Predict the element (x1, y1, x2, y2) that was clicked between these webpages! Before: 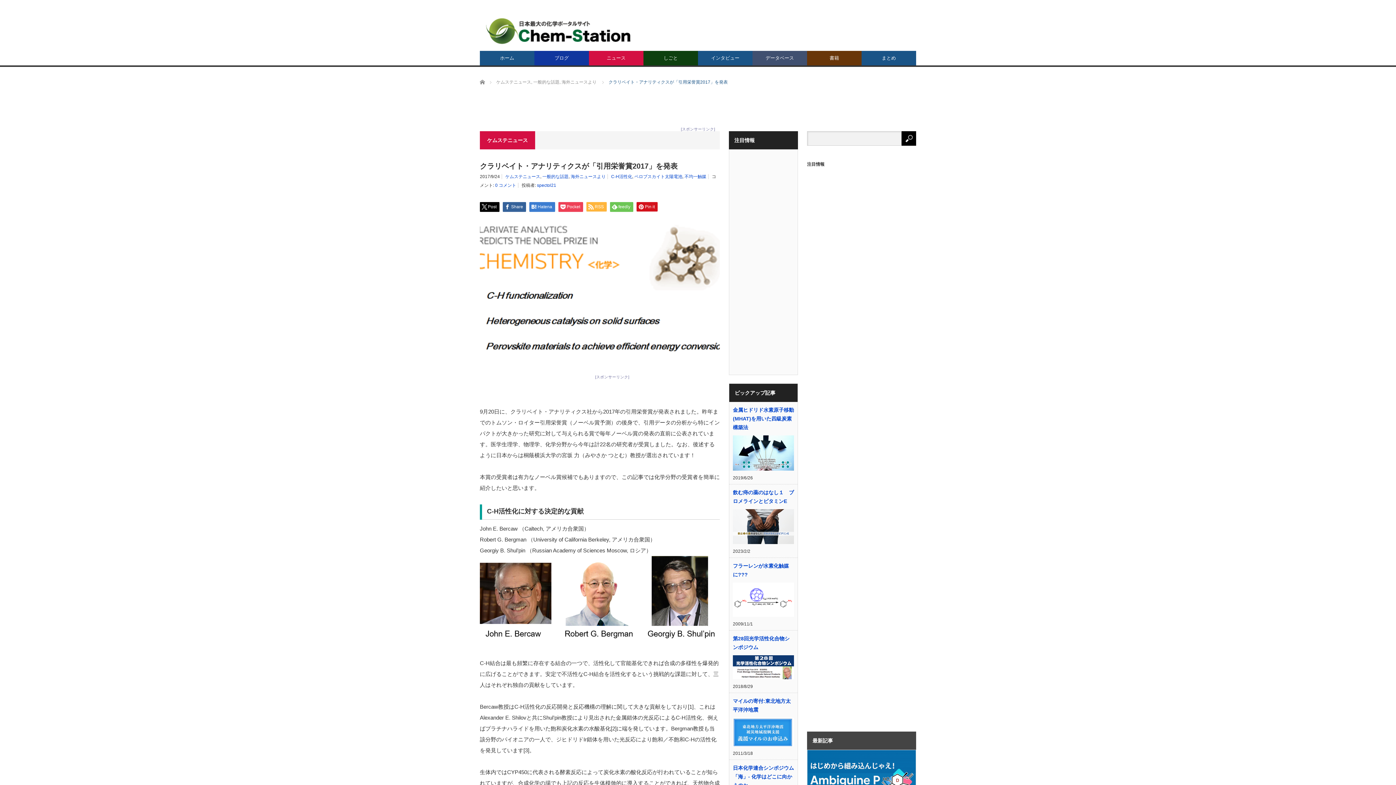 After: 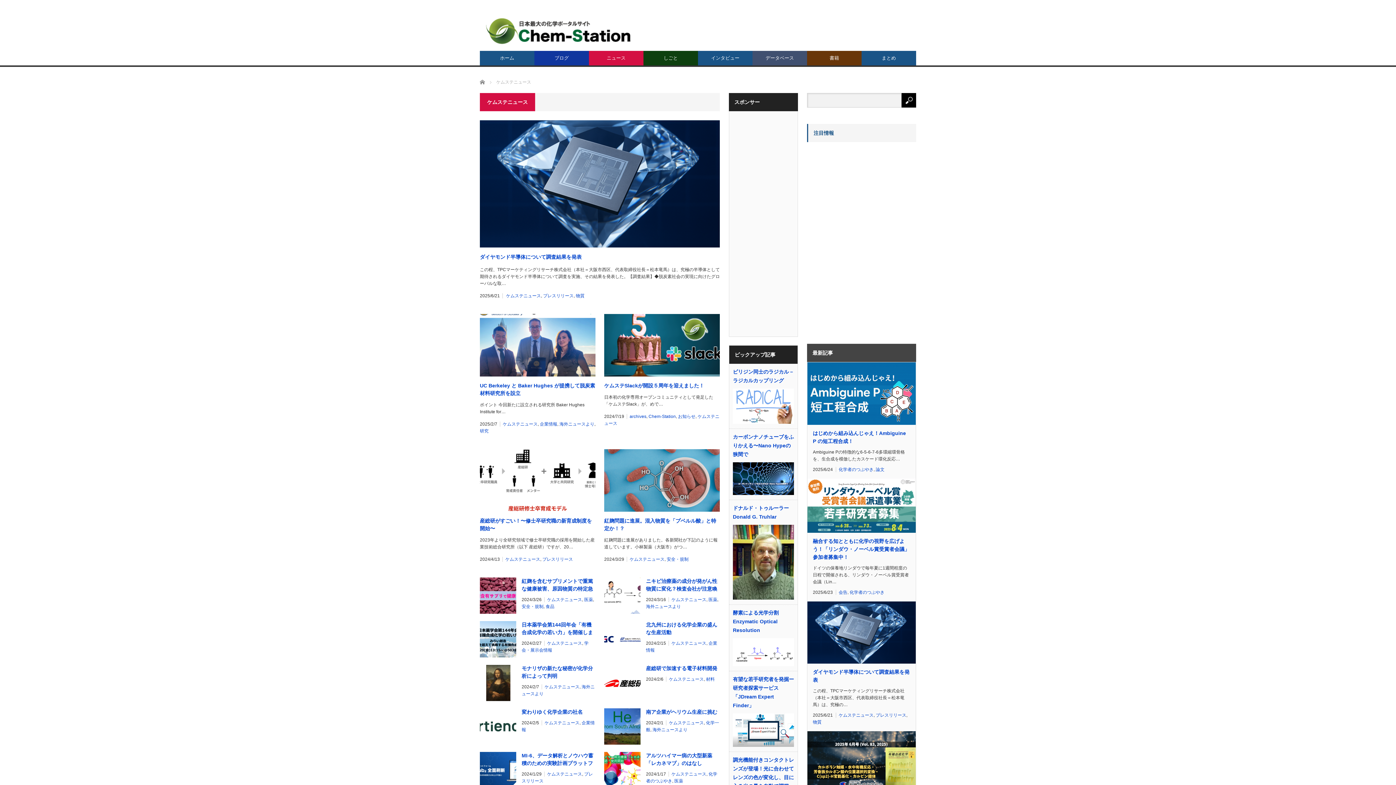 Action: bbox: (589, 50, 643, 65) label: ニュース